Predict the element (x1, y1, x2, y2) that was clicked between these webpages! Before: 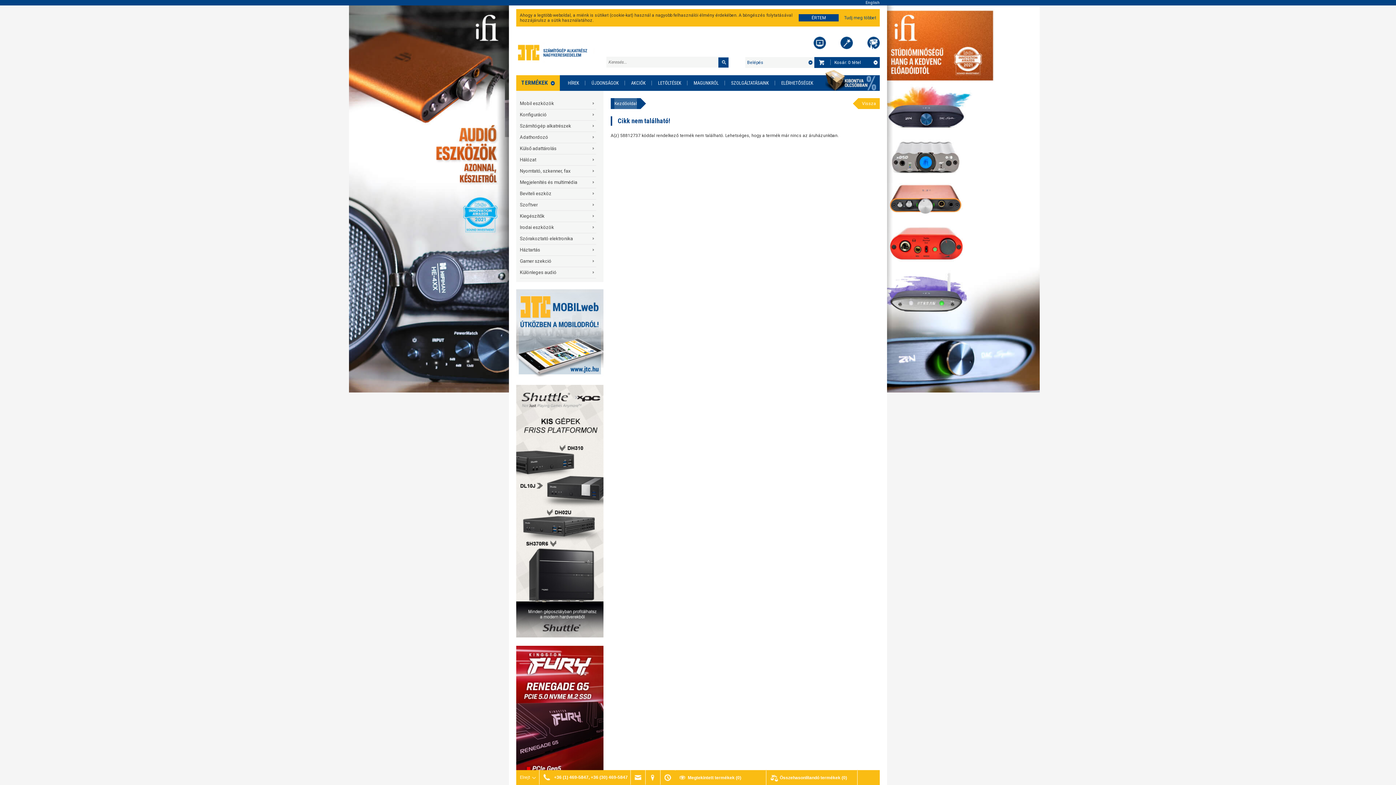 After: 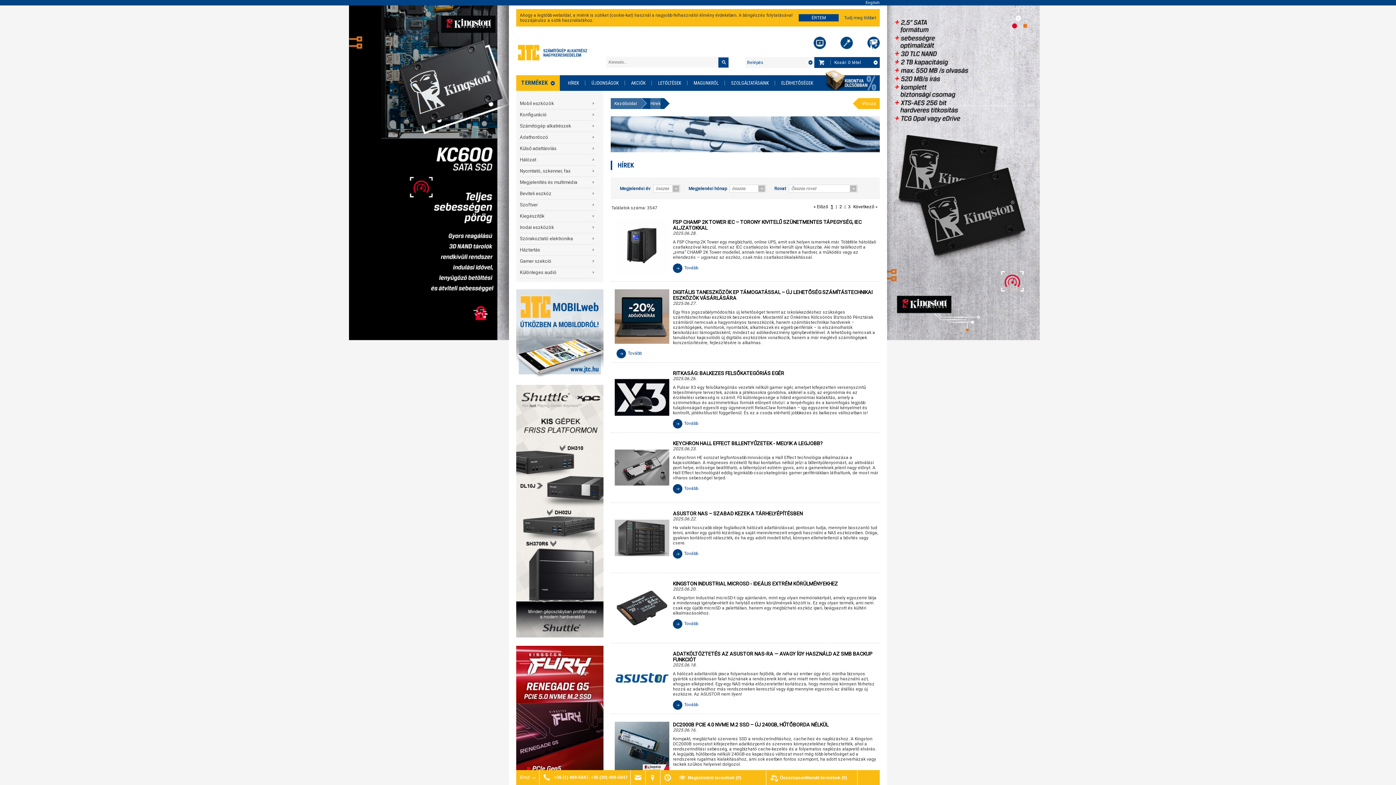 Action: label: HÍREK bbox: (561, 76, 585, 90)